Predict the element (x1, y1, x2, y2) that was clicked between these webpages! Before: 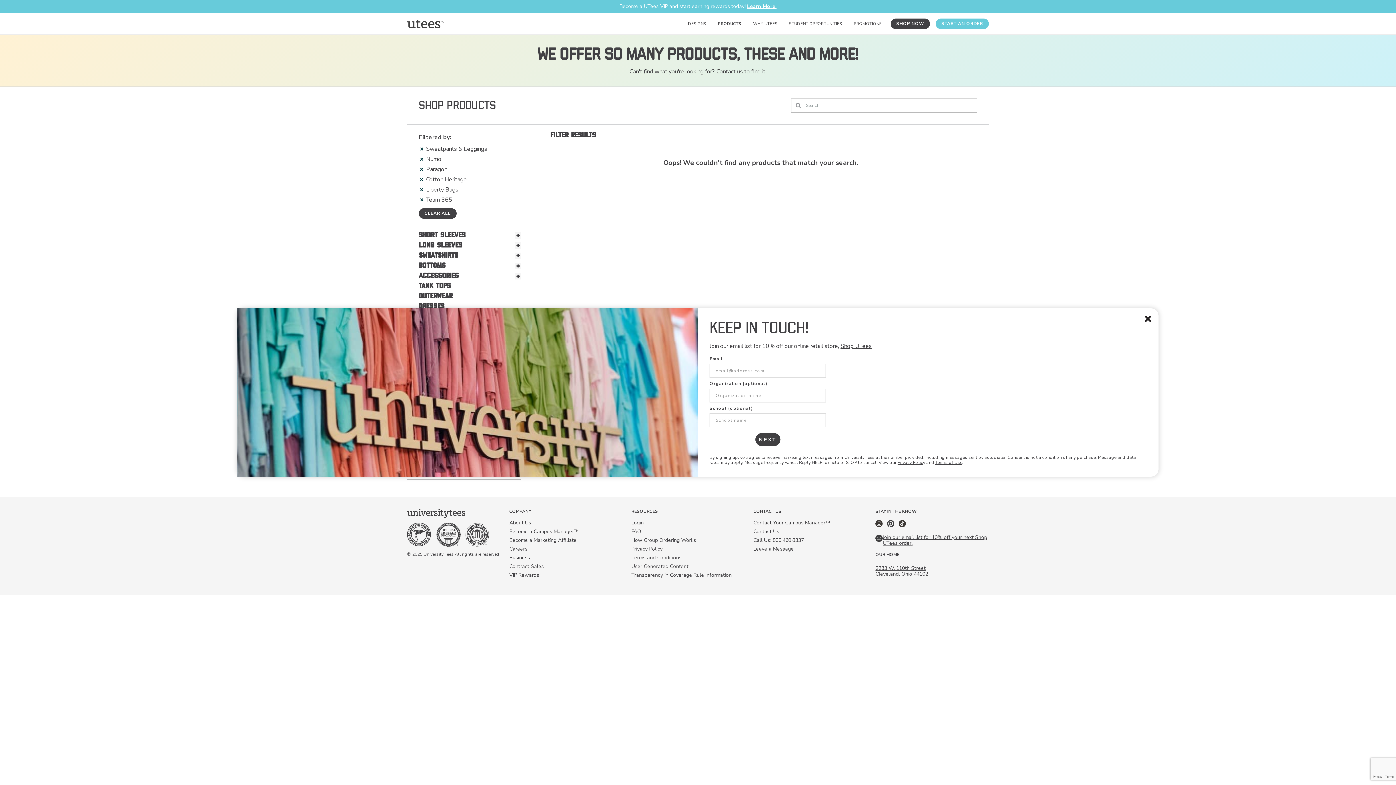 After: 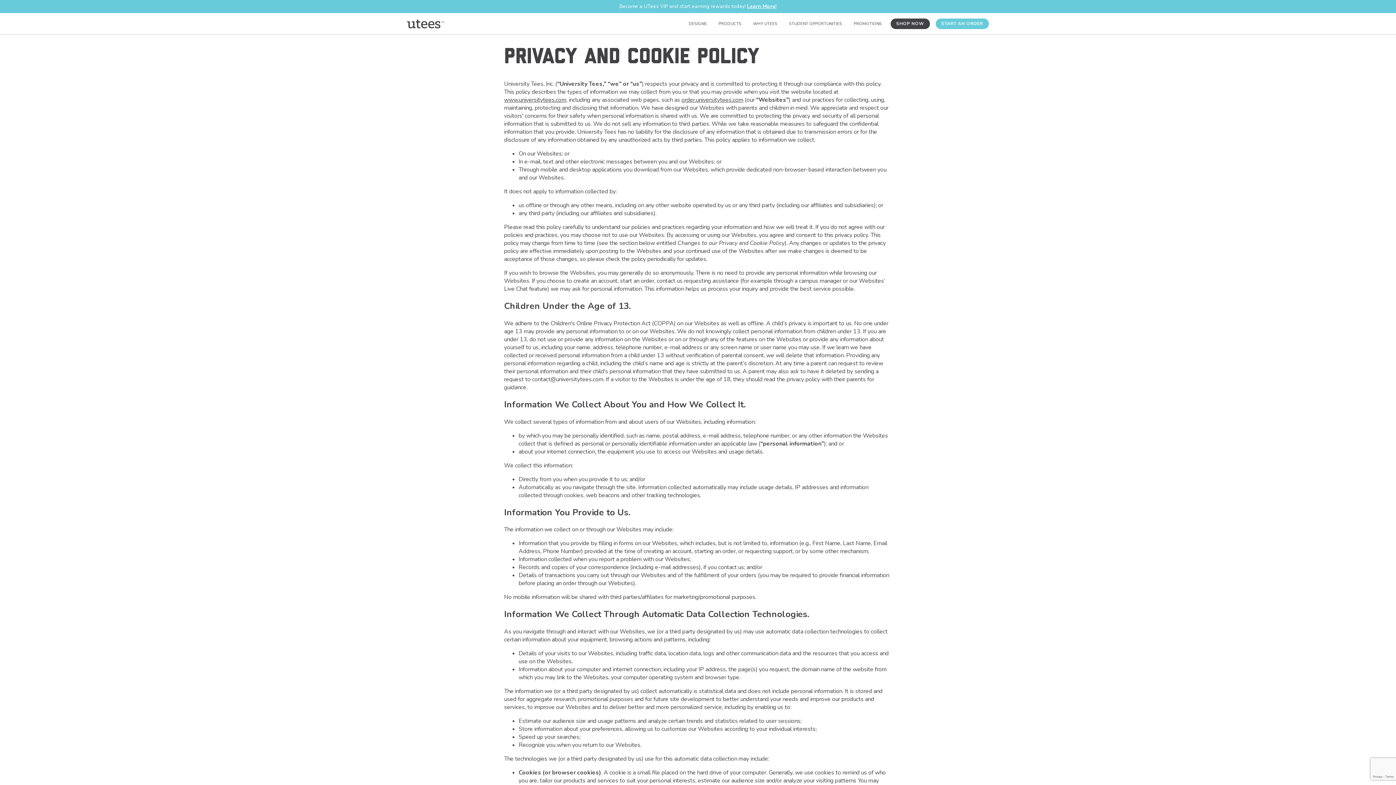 Action: bbox: (631, 545, 662, 552) label: Privacy Policy